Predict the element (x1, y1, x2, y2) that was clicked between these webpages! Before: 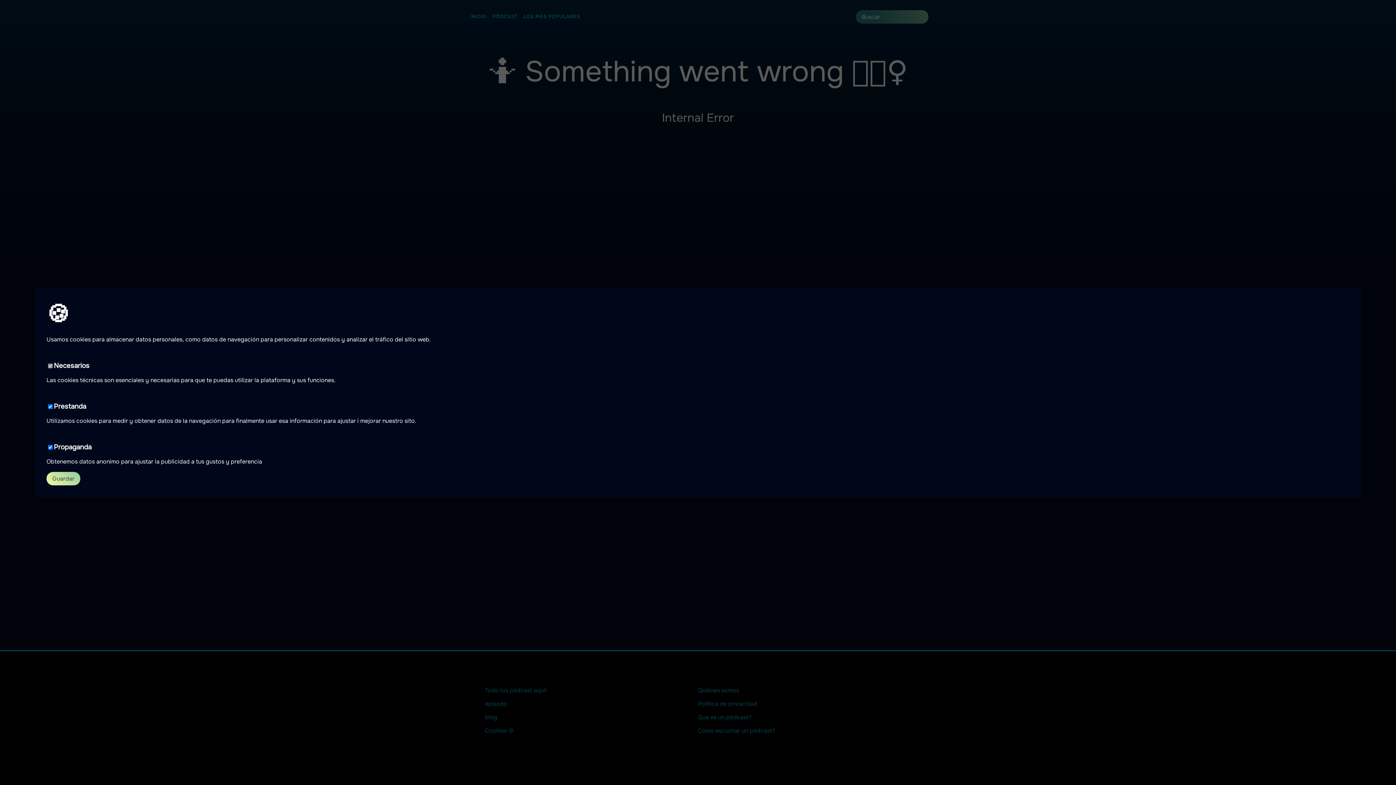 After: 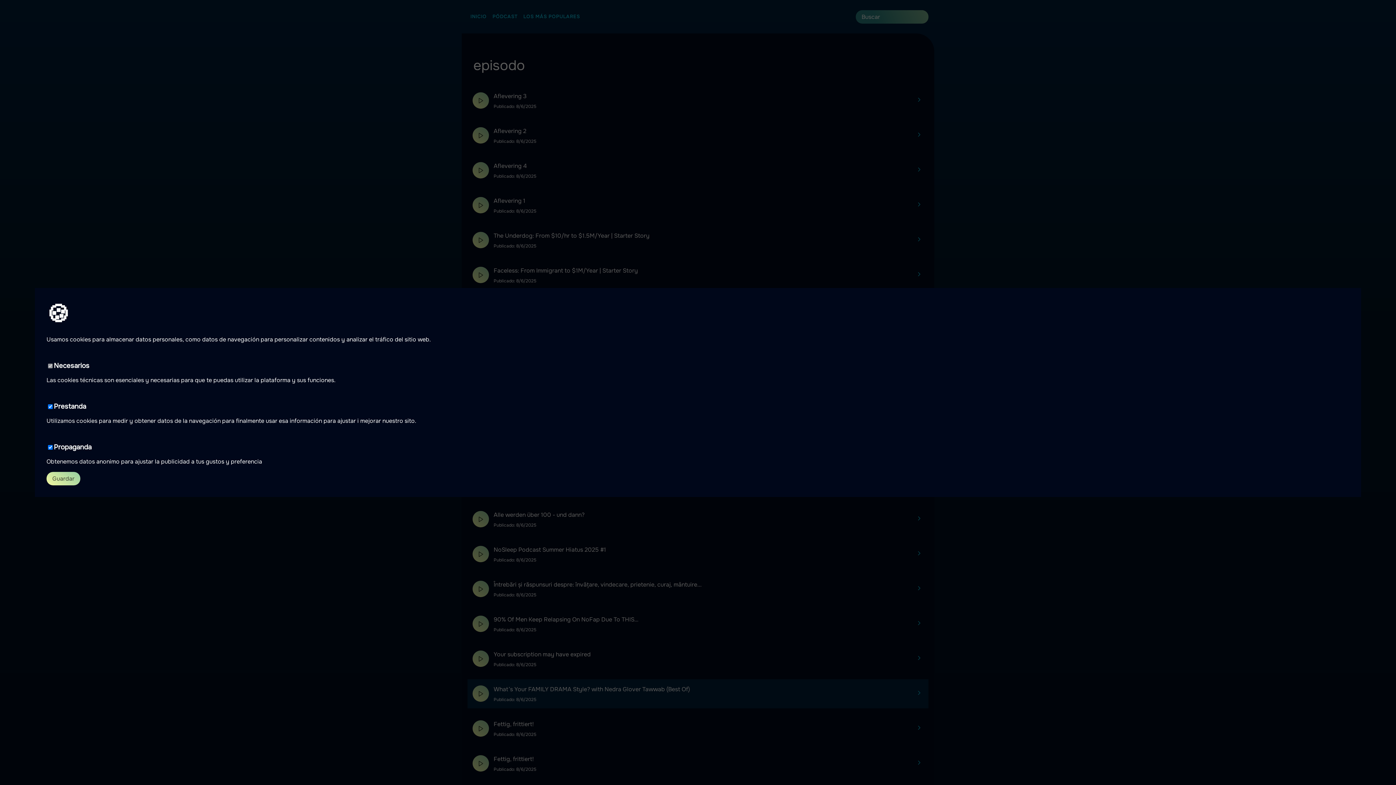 Action: label: episodo bbox: (485, 700, 507, 708)